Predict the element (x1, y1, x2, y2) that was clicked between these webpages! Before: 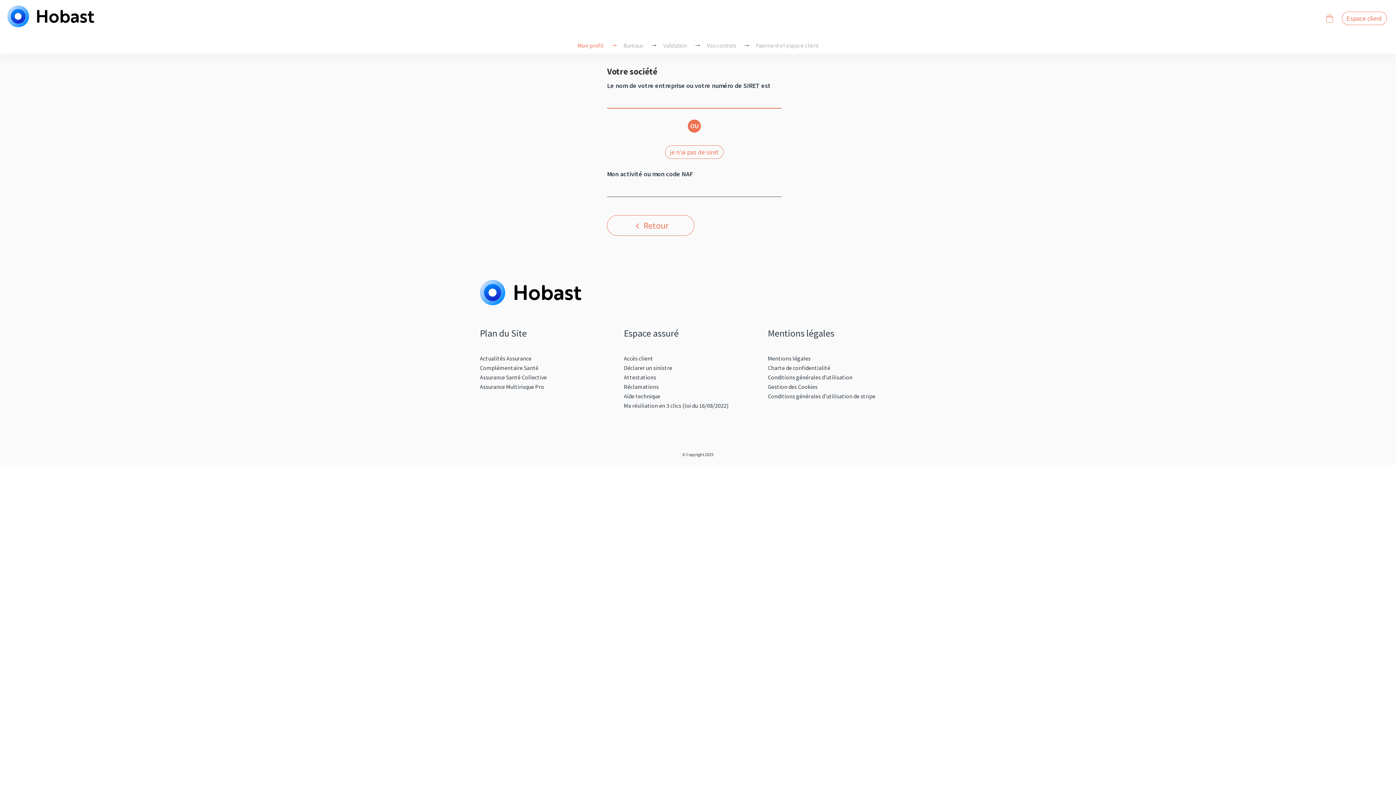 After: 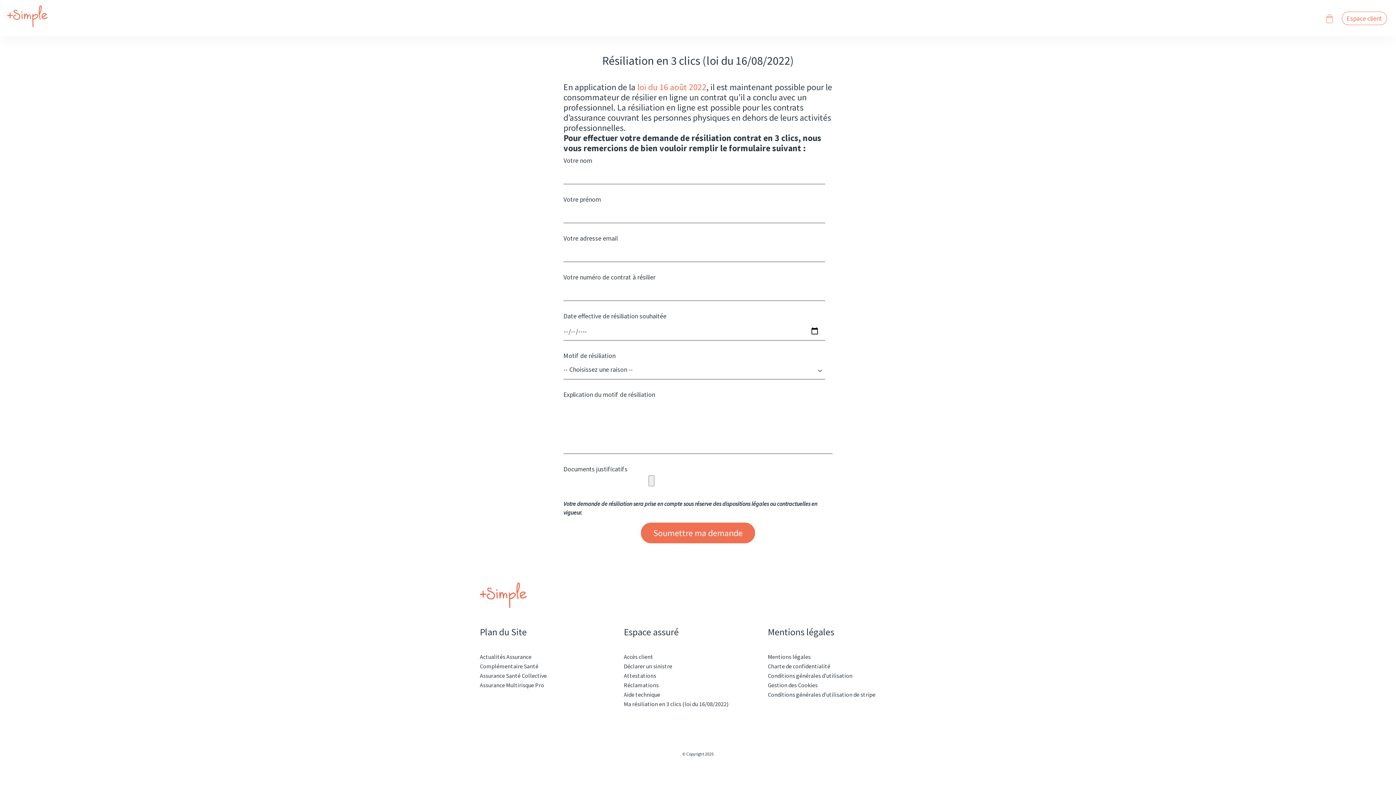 Action: label: Ma résiliation en 3 clics (loi du 16/08/2022) bbox: (624, 402, 728, 409)